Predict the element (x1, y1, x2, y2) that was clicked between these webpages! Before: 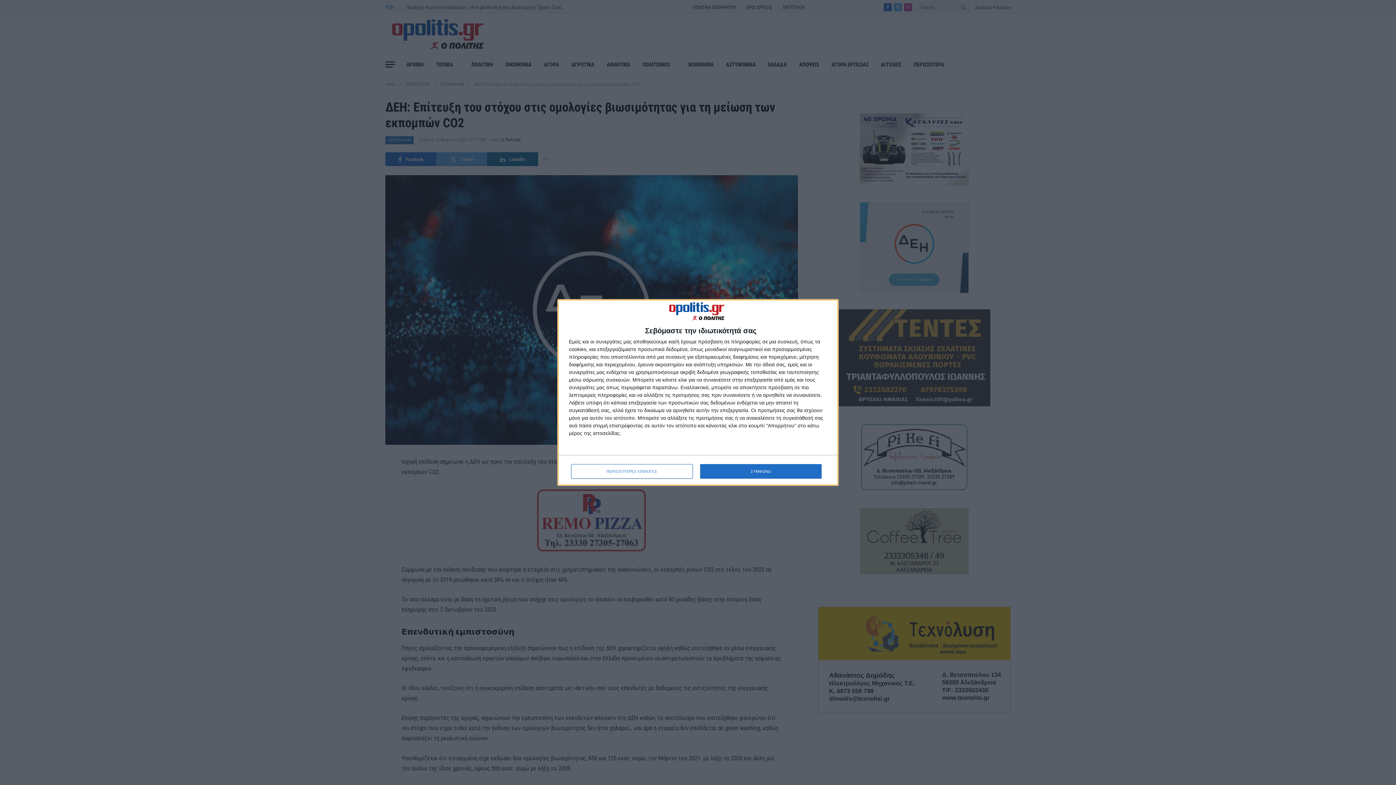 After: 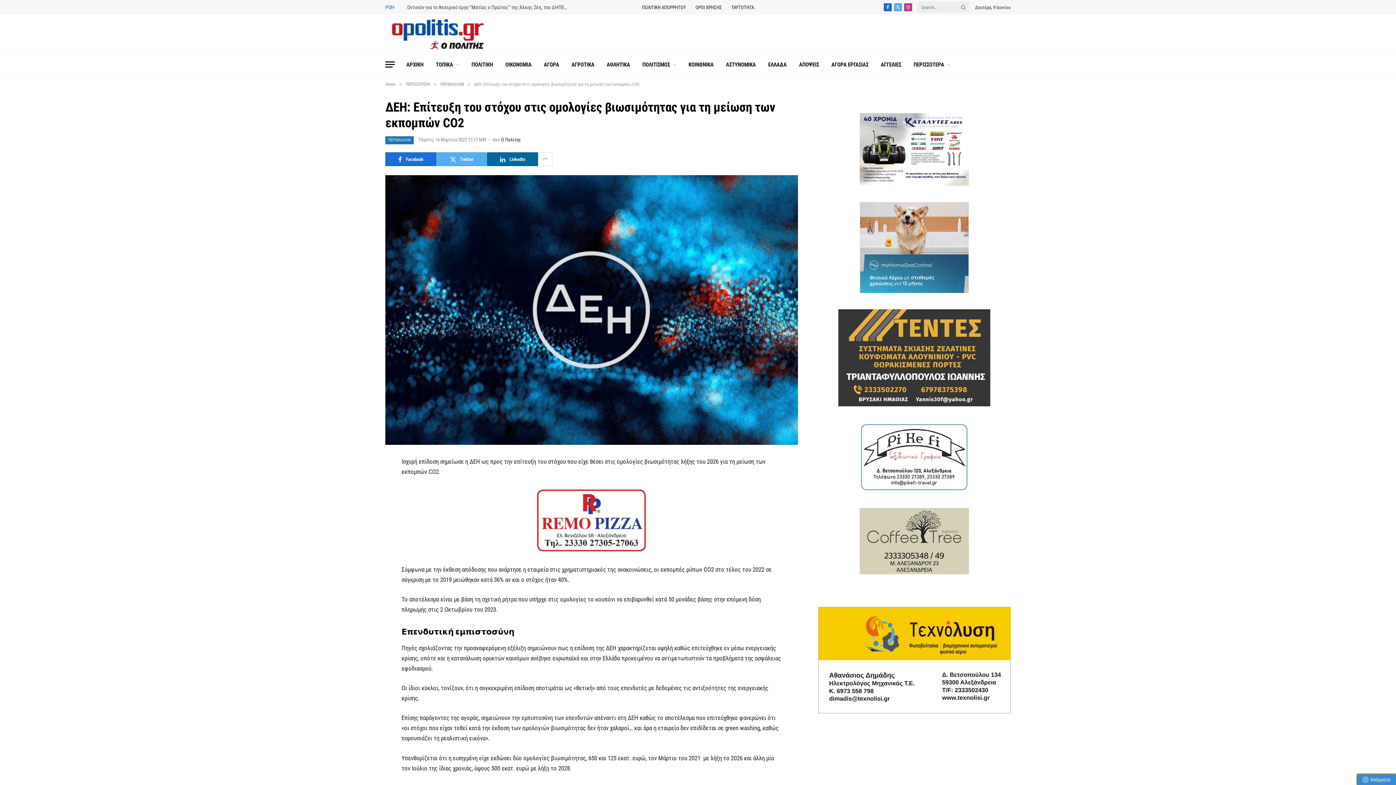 Action: label: ΣΥΜΦΩΝΩ bbox: (700, 464, 821, 479)